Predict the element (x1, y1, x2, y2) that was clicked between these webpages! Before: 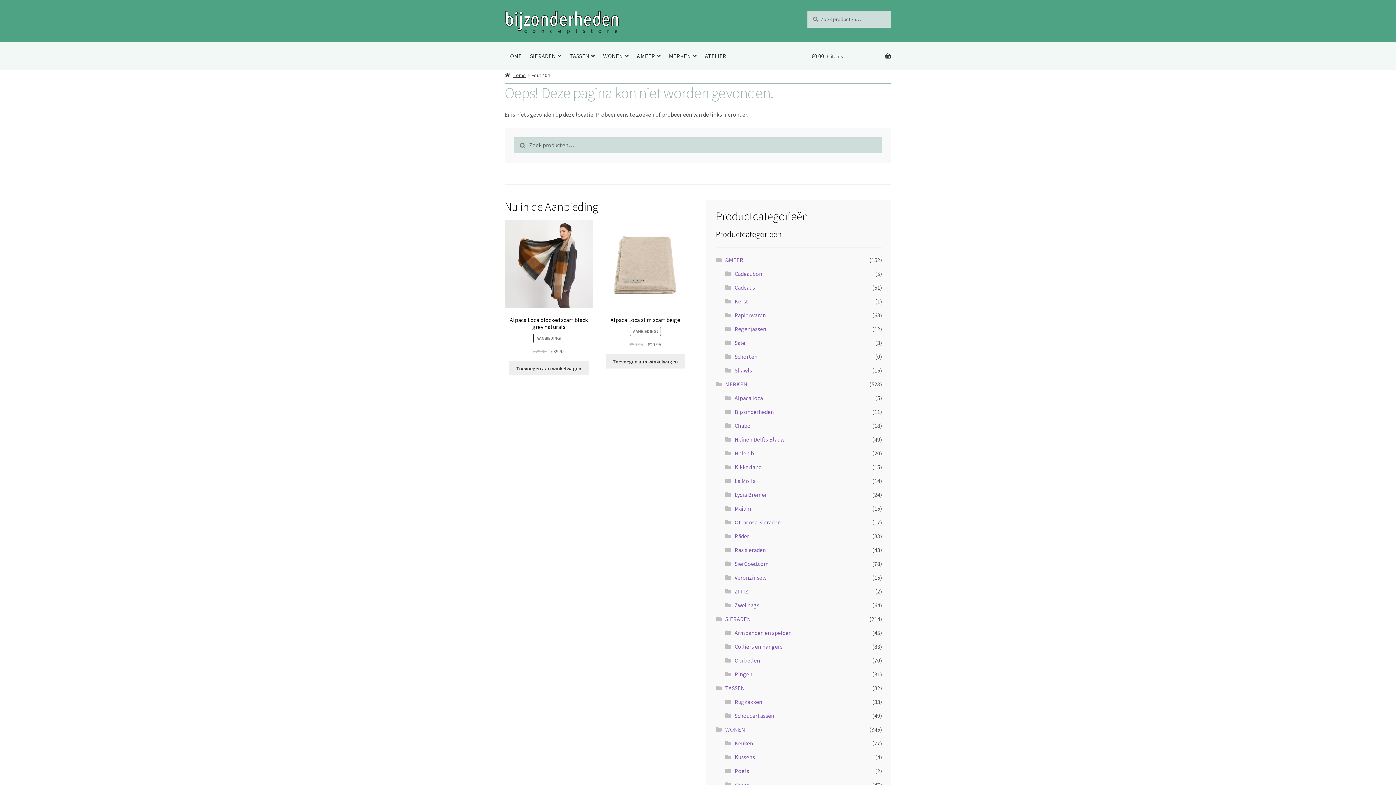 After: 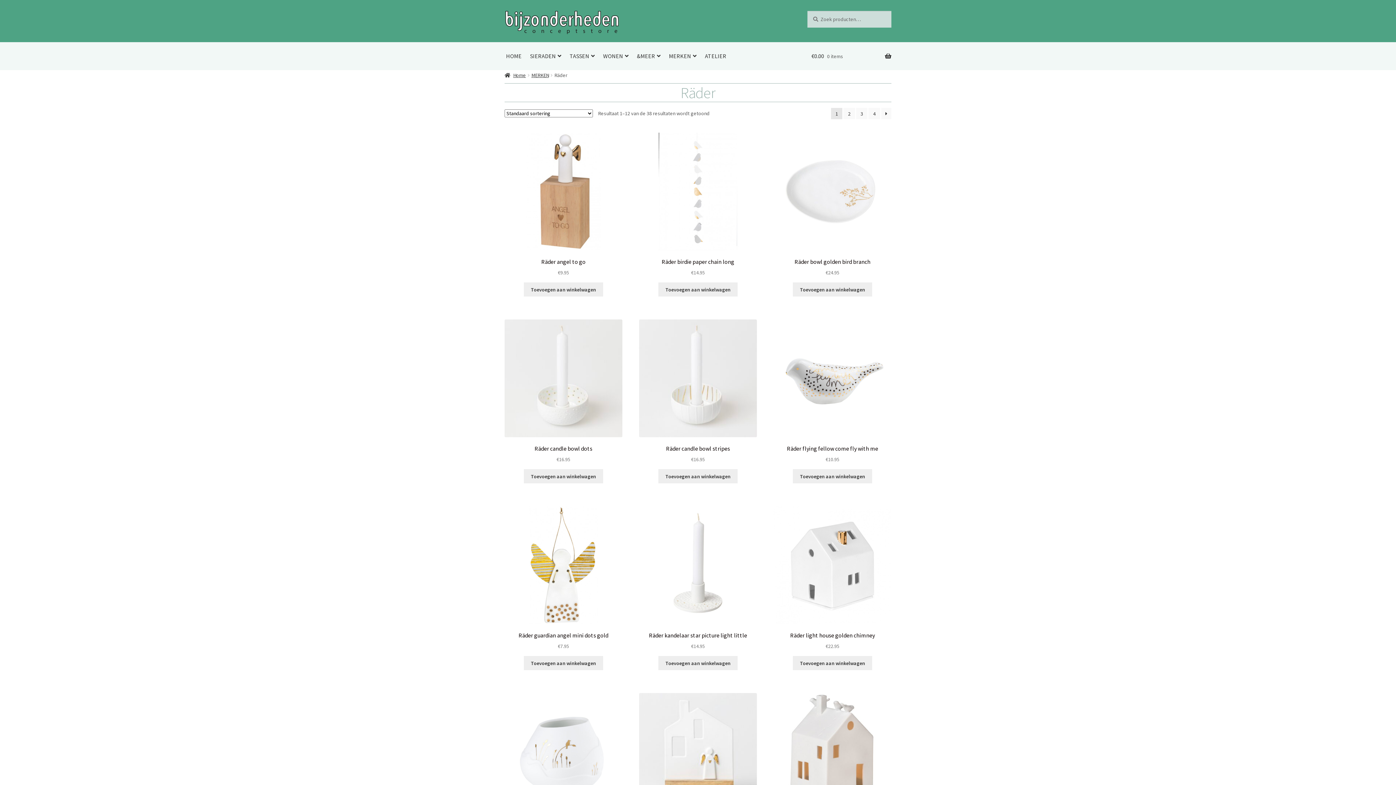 Action: bbox: (734, 532, 749, 540) label: Räder